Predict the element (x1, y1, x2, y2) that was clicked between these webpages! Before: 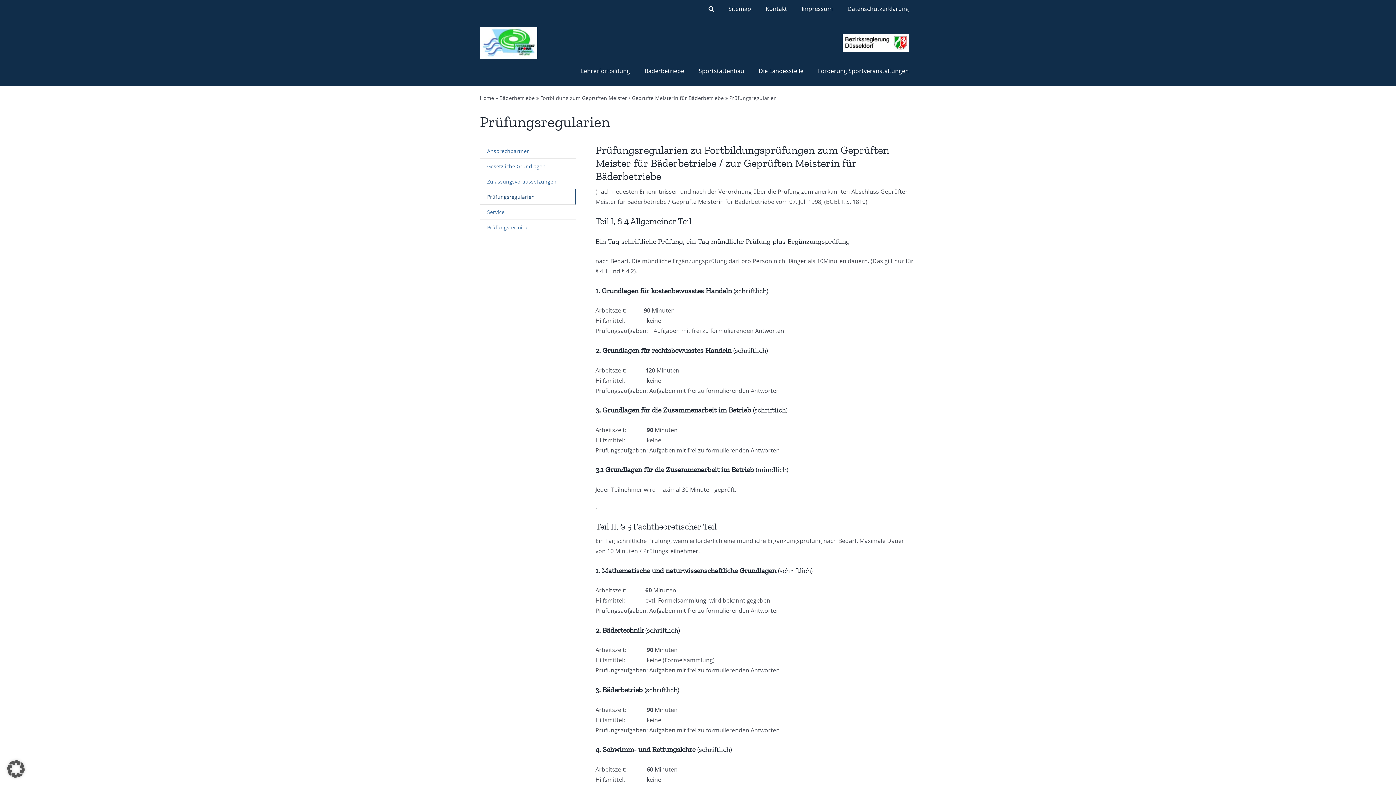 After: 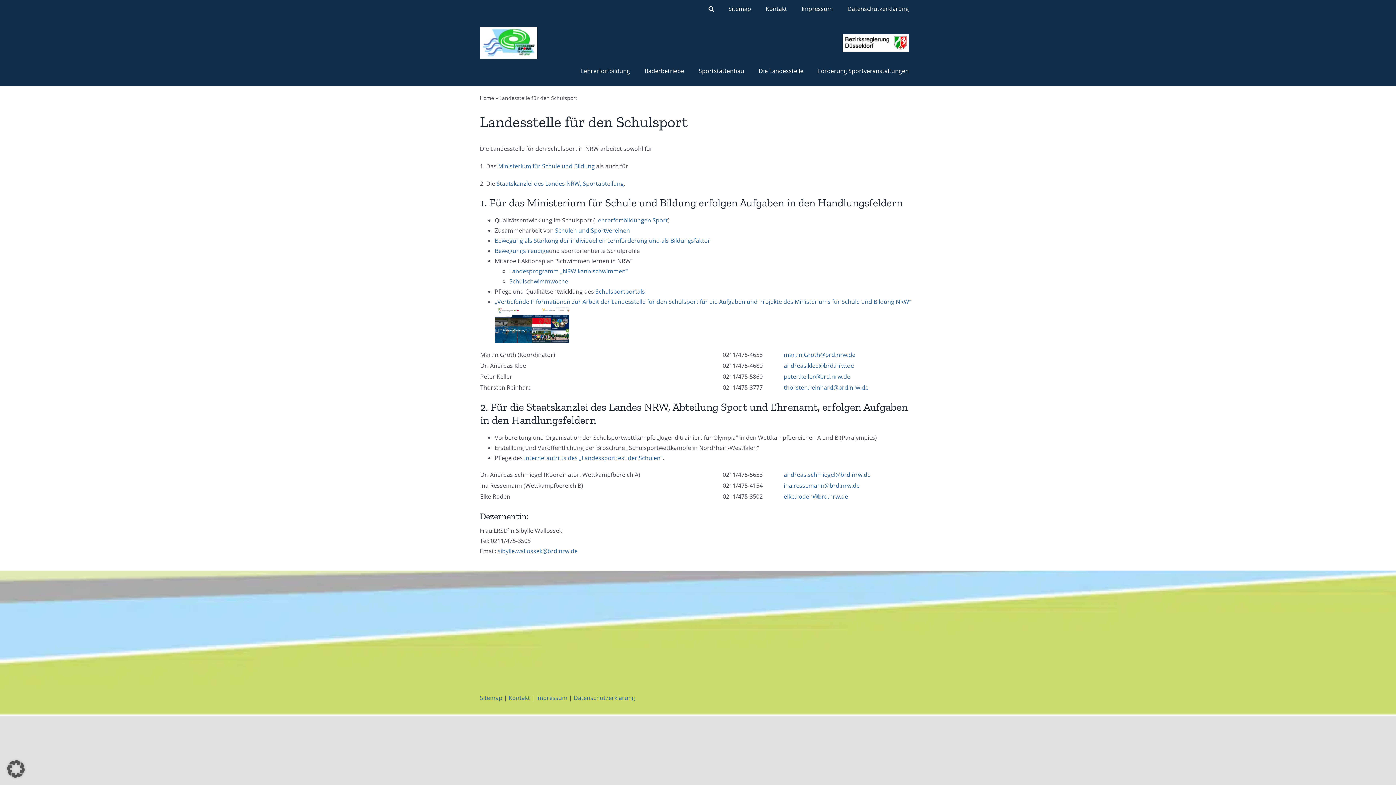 Action: label: Die Landesstelle bbox: (751, 59, 810, 82)